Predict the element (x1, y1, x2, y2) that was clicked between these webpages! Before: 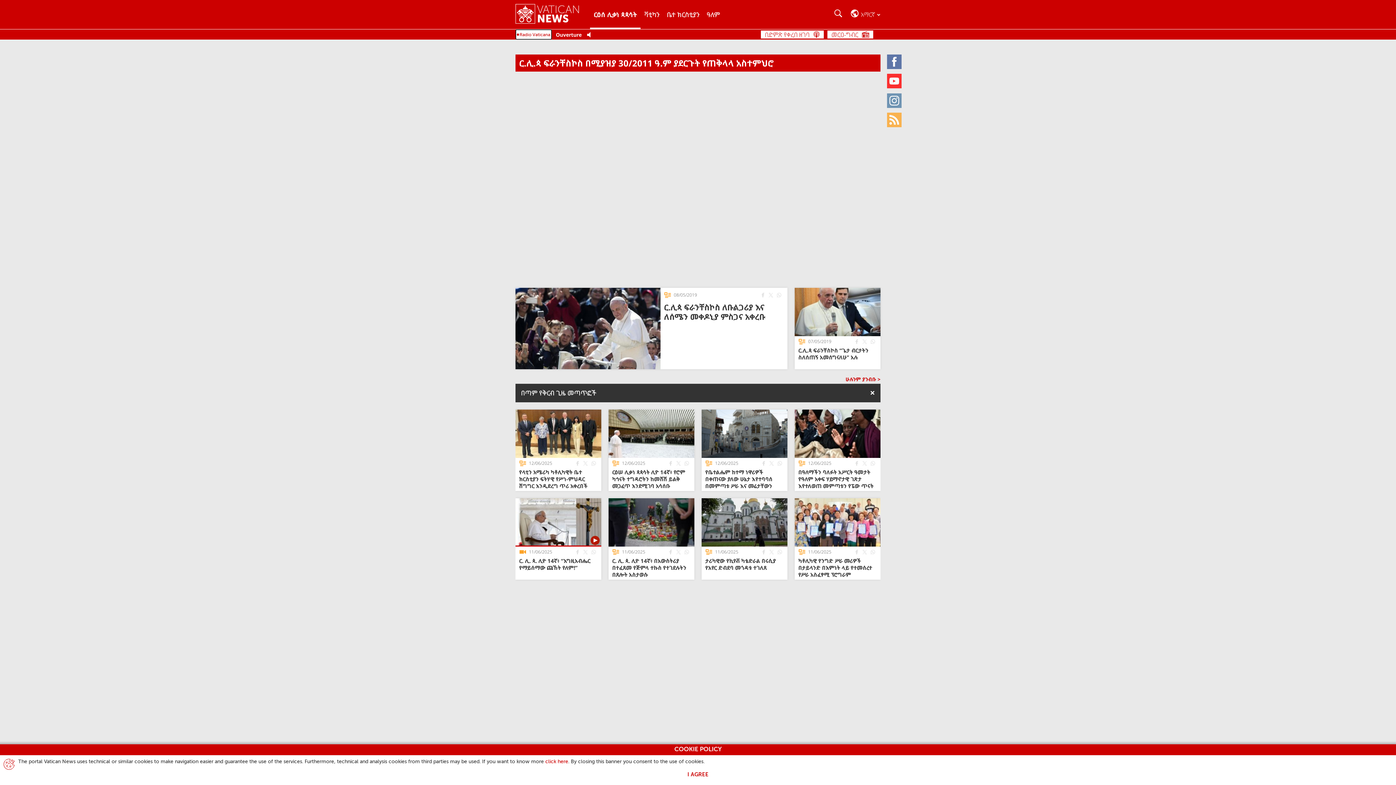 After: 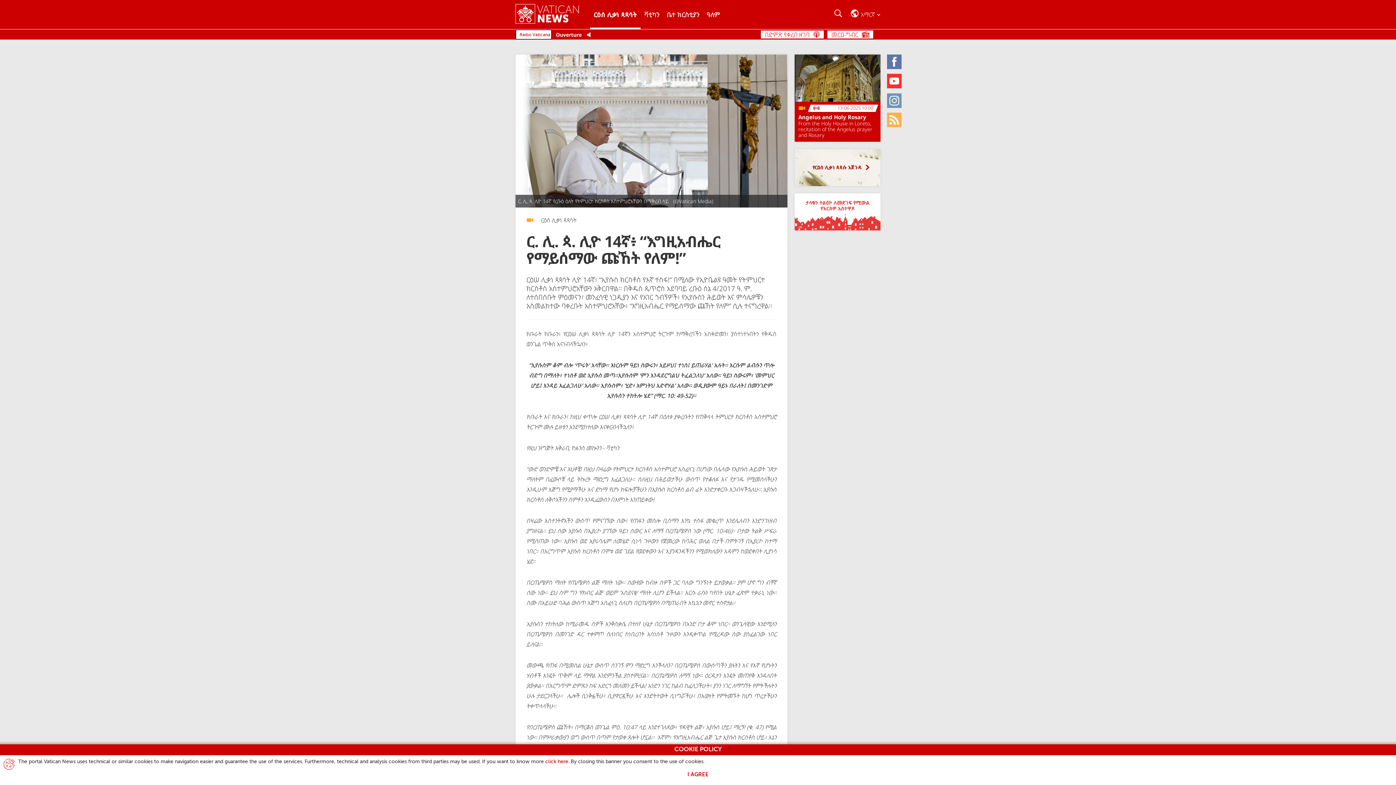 Action: bbox: (519, 557, 590, 571) label: ር. ሊ. ጳ. ሊዮ 14ኛ፥ “እግዚአብሔር የማይሰማው ጩኸት የለም!”